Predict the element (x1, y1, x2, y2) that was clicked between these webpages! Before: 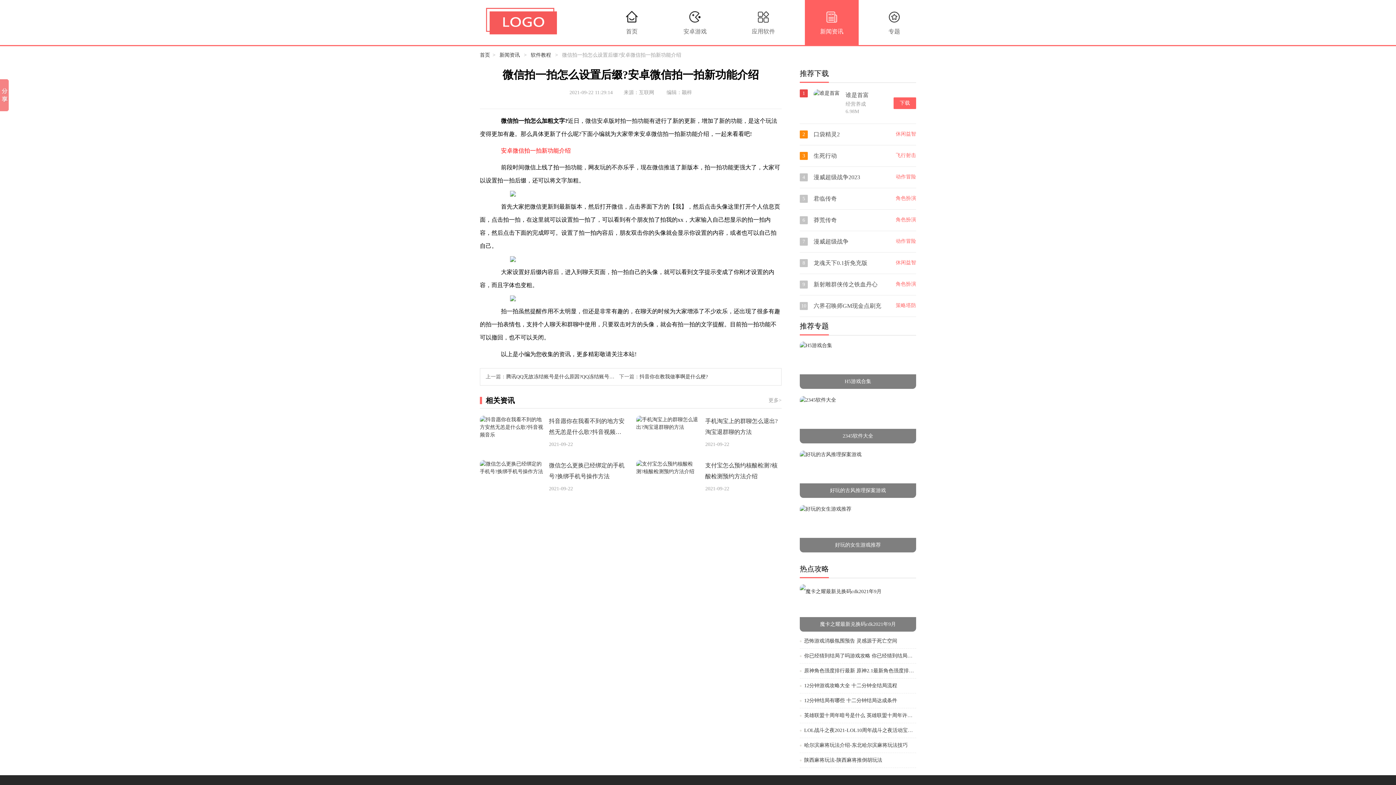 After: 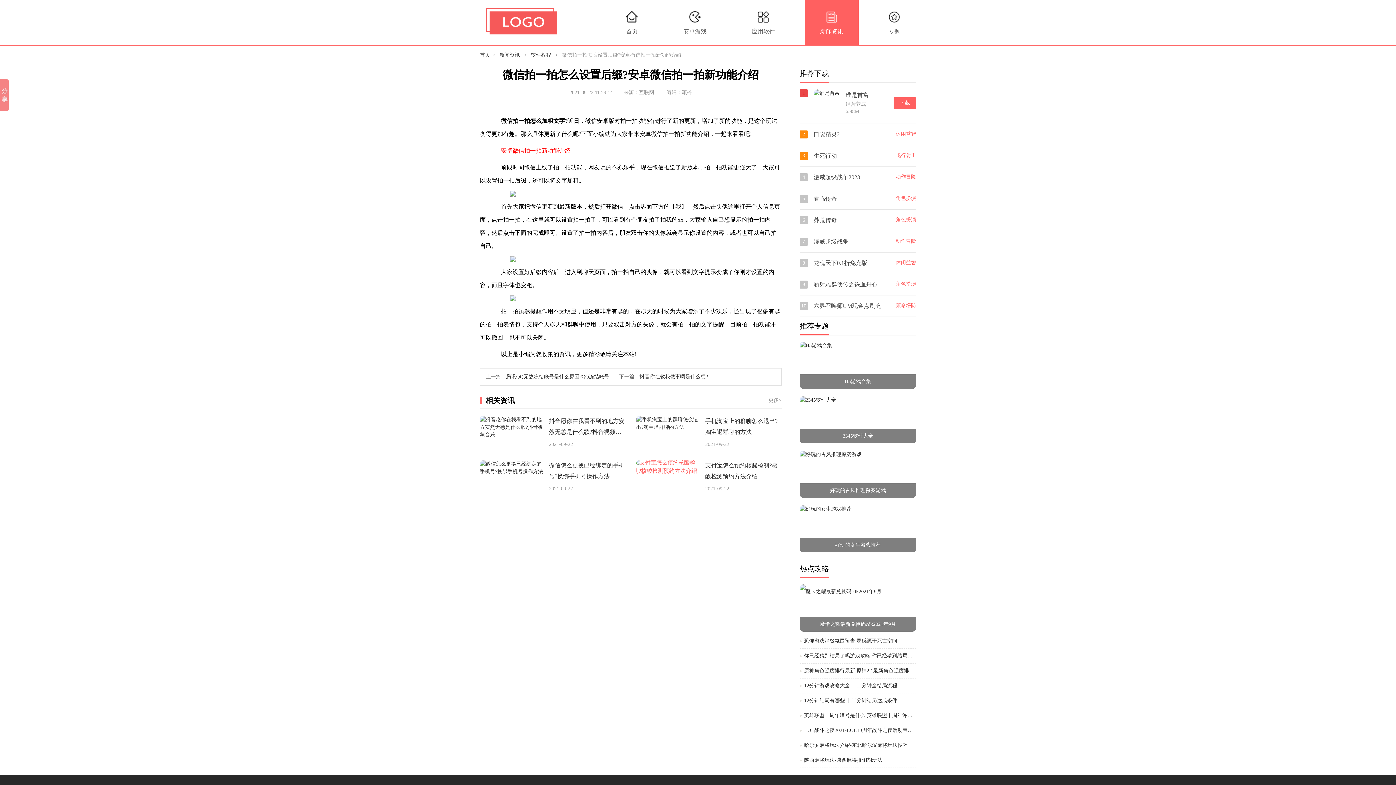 Action: bbox: (636, 460, 699, 493)